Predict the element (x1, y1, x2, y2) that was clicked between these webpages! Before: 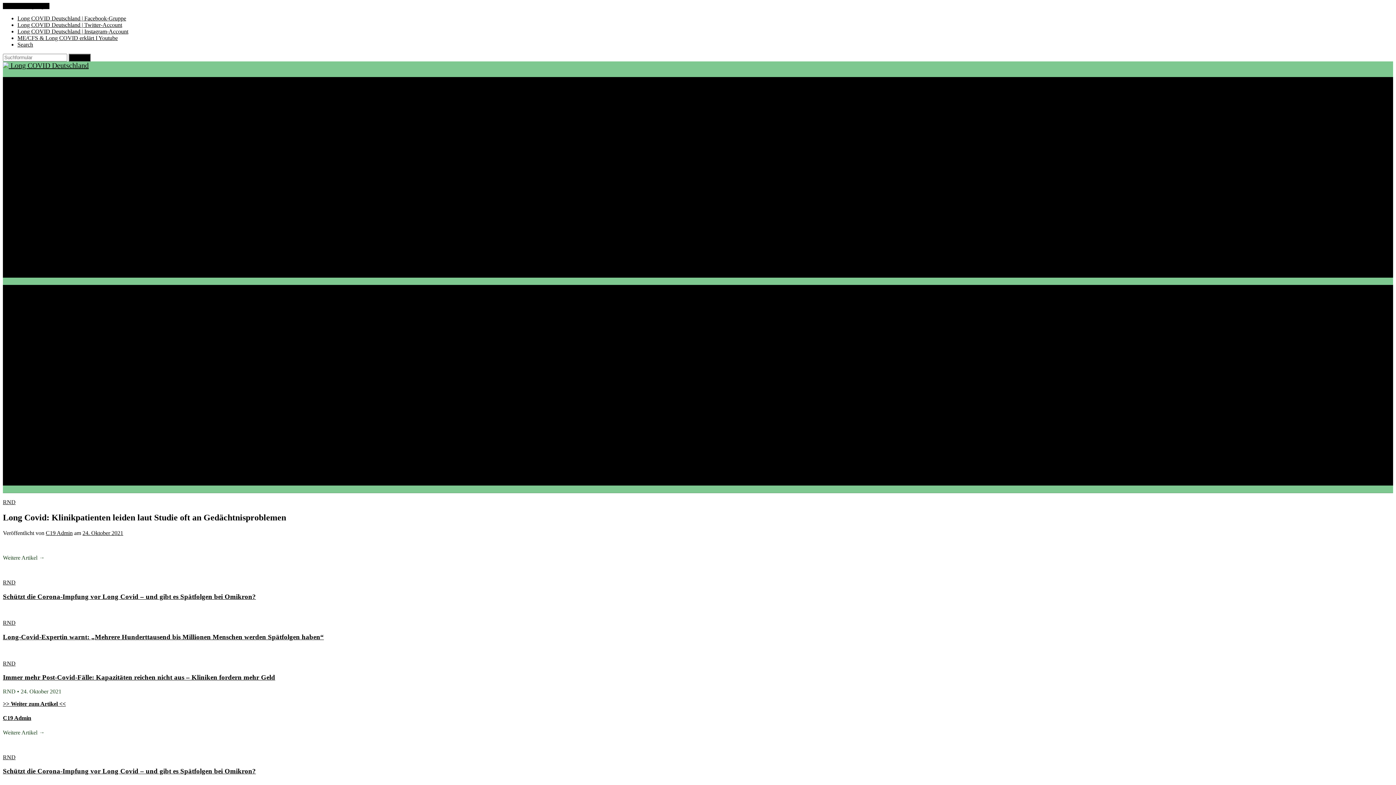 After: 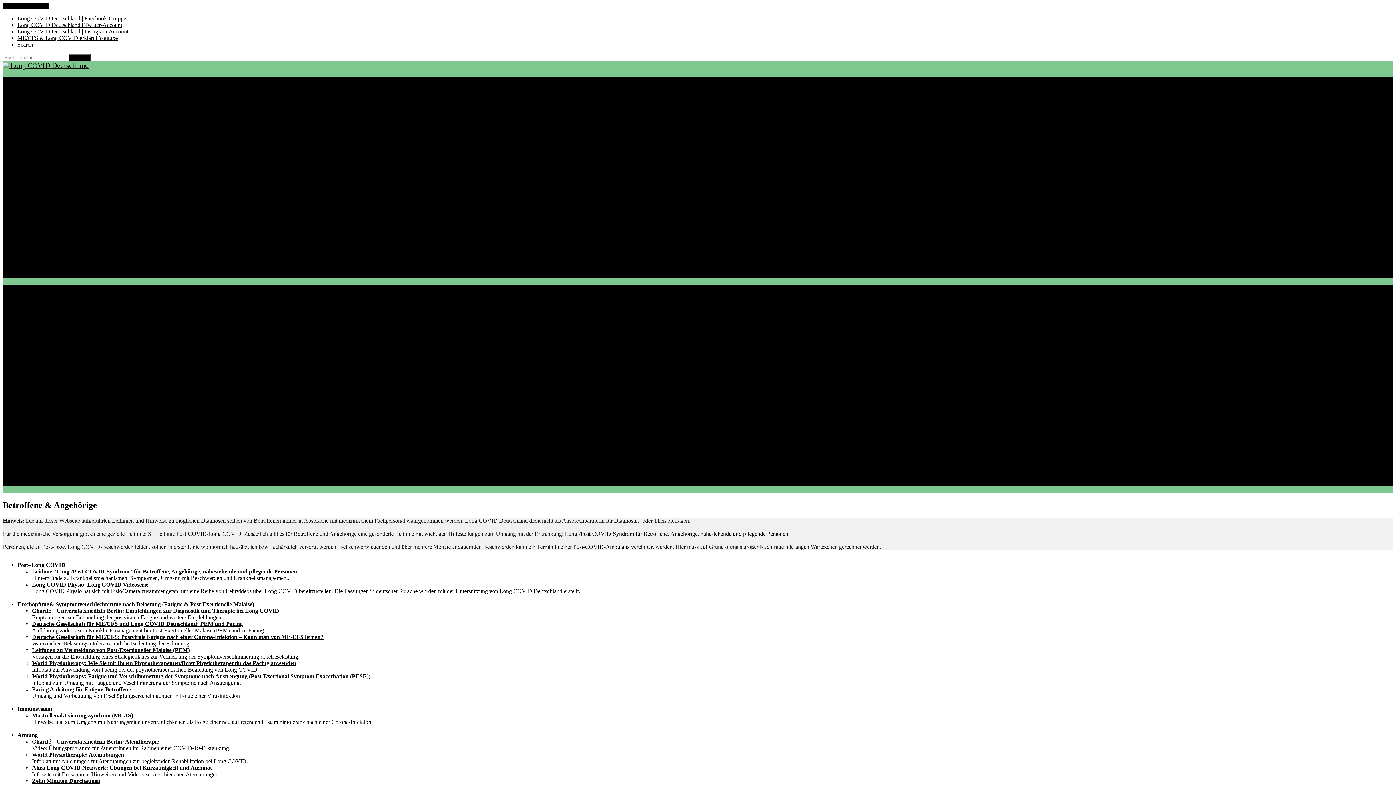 Action: label: Betroffene & Angehörige bbox: (32, 152, 107, 160)